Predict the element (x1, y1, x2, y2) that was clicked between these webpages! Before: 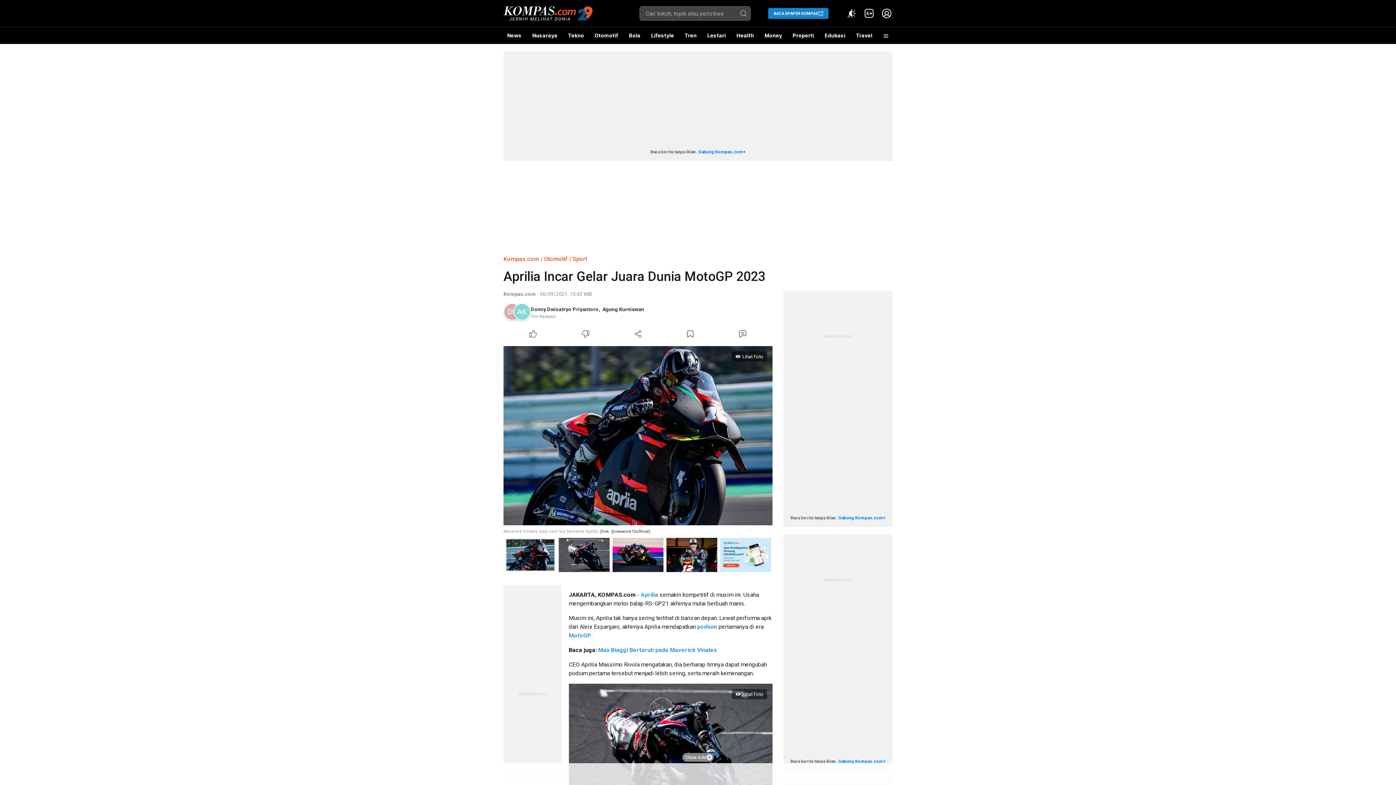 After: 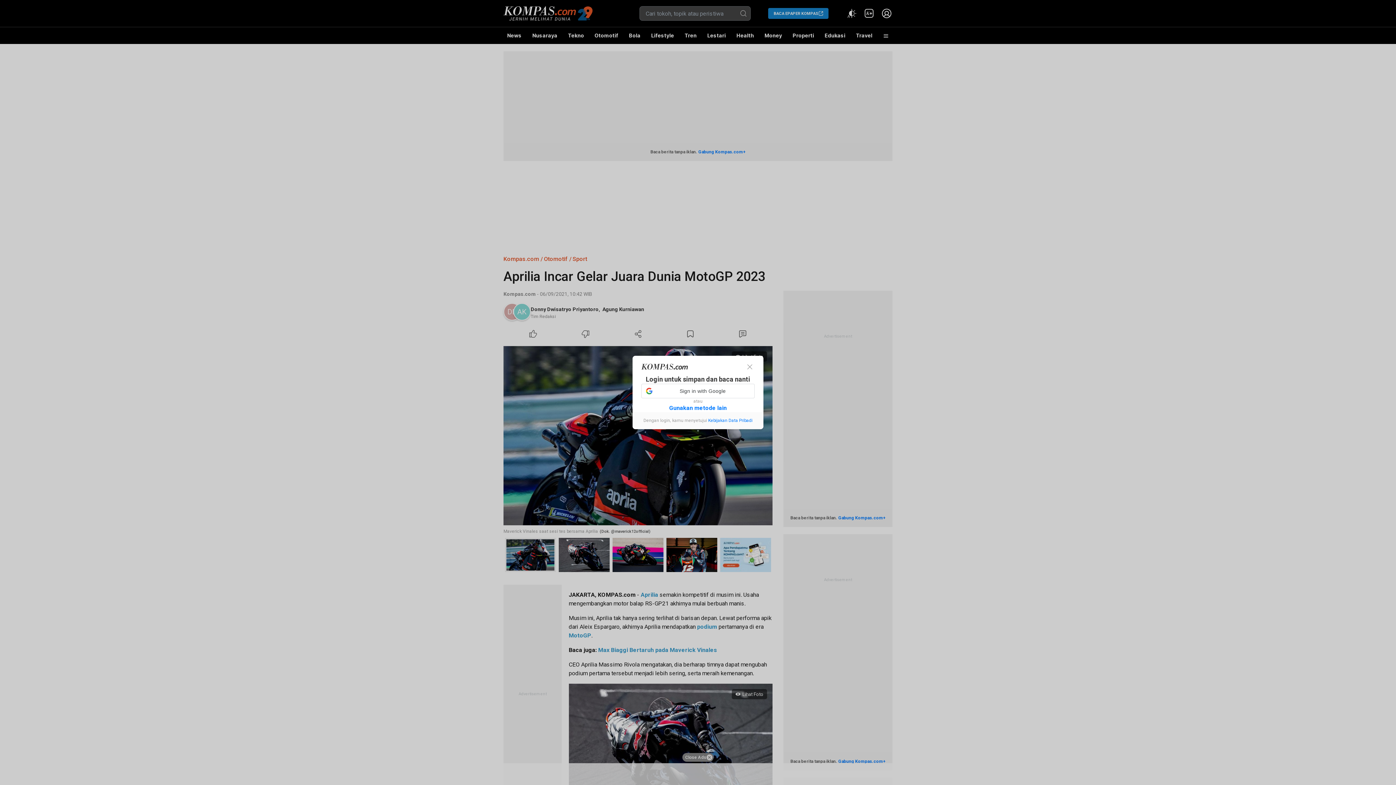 Action: bbox: (664, 328, 716, 340) label: Bookmark Article